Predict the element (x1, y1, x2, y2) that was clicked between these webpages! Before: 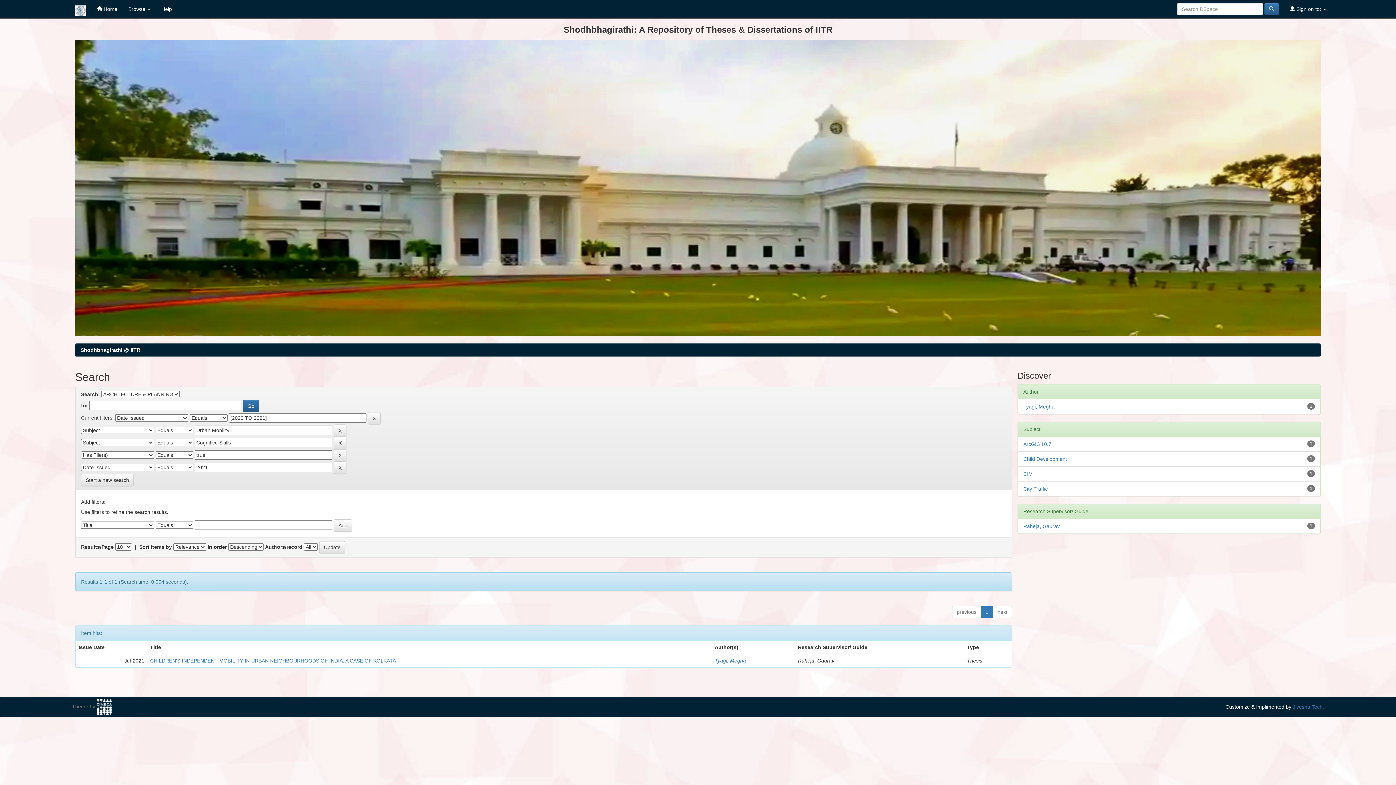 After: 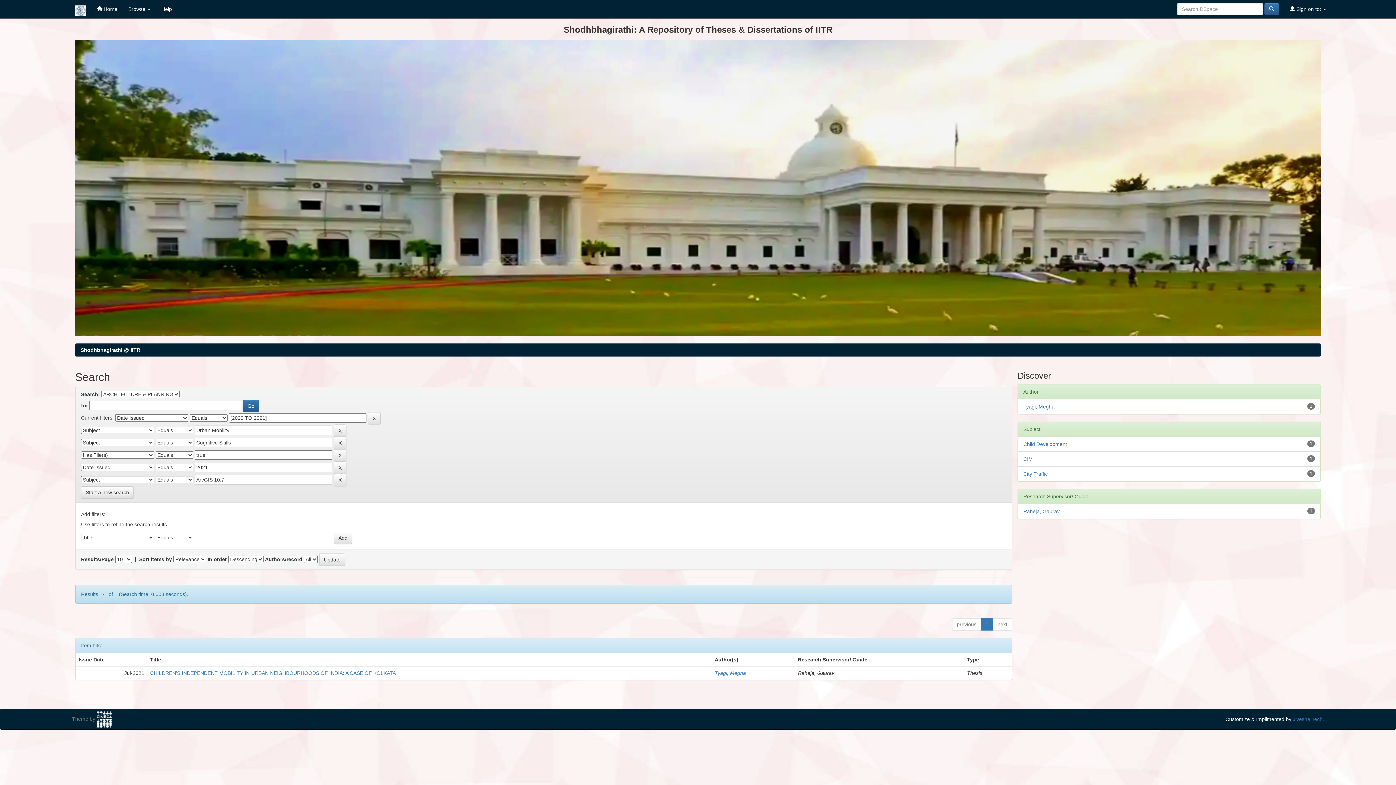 Action: bbox: (1023, 441, 1051, 447) label: ArcGIS 10.7